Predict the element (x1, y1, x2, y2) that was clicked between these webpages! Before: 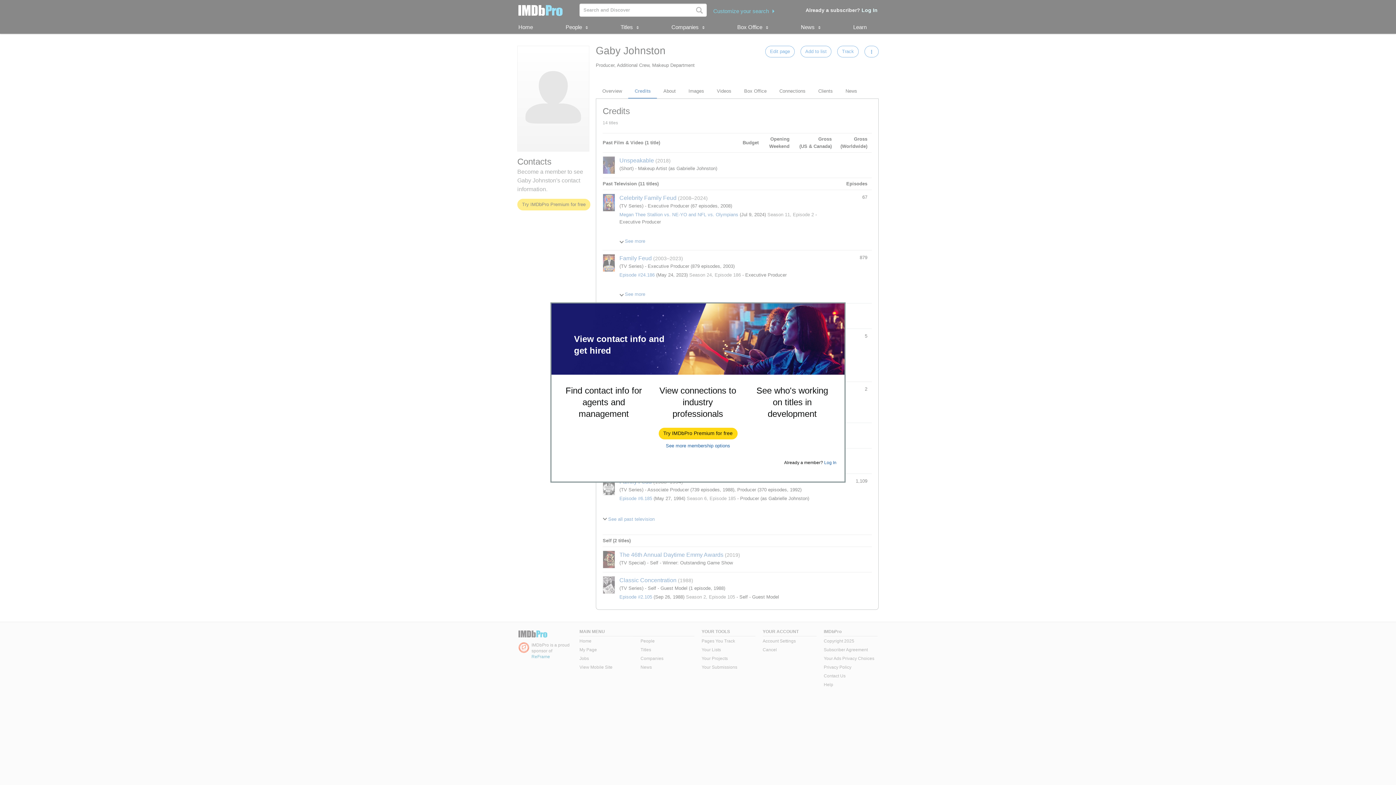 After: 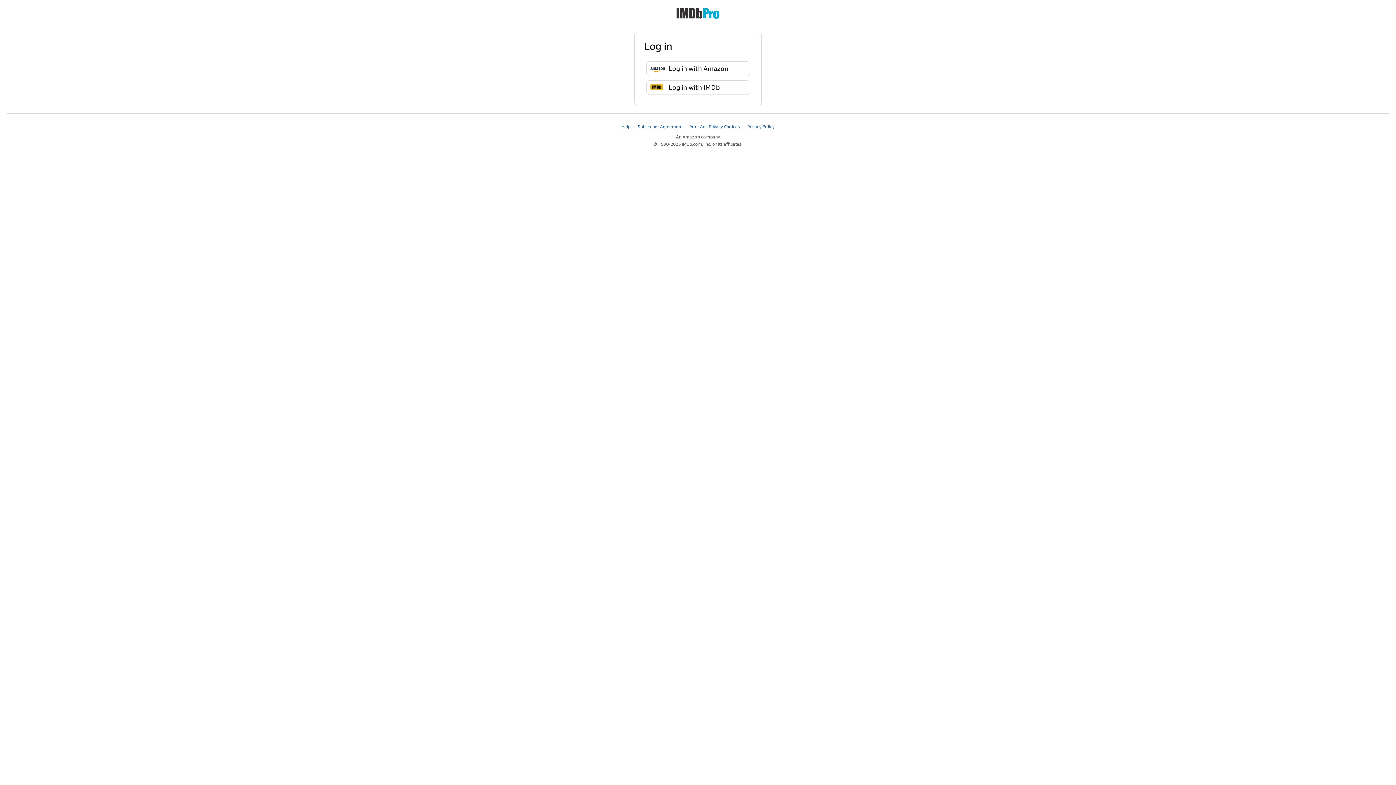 Action: bbox: (824, 460, 836, 465) label: Log In